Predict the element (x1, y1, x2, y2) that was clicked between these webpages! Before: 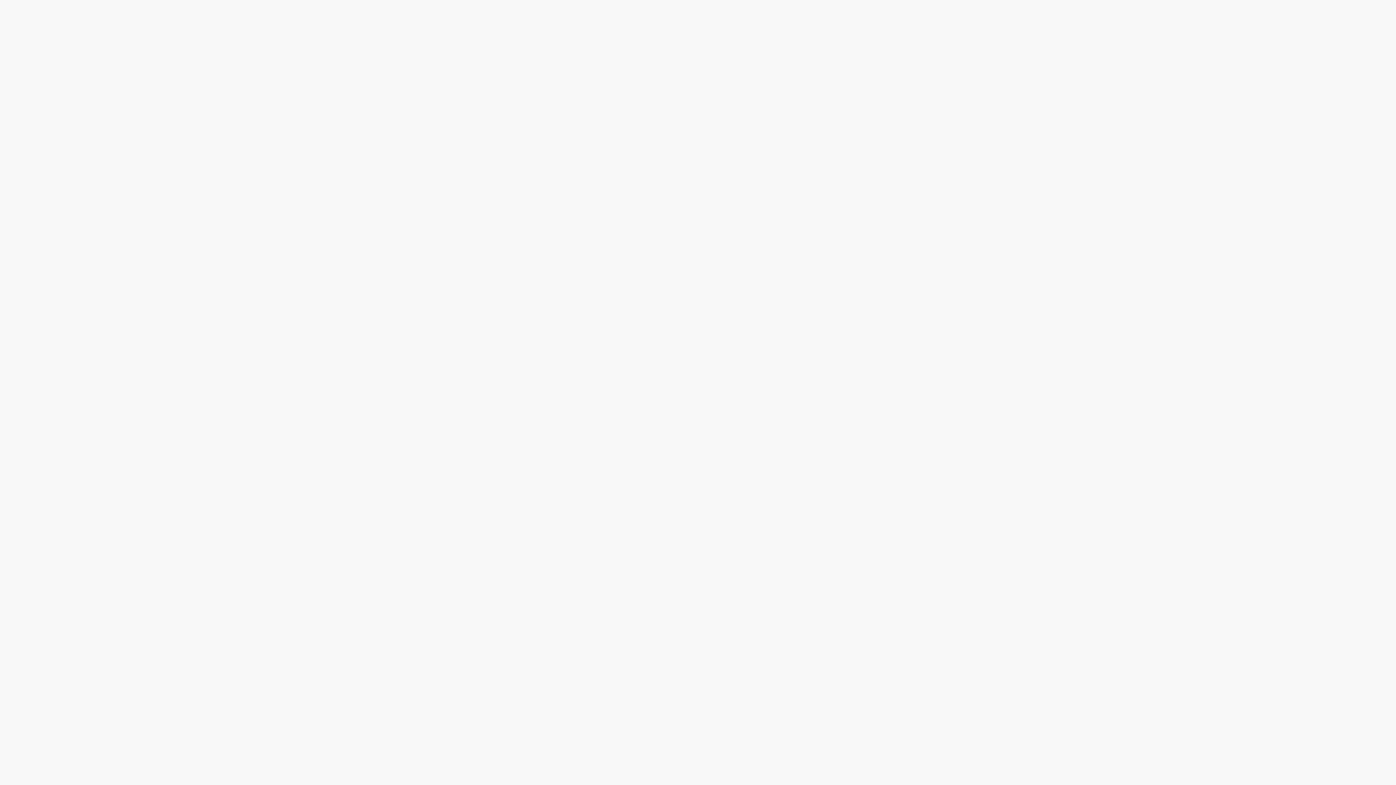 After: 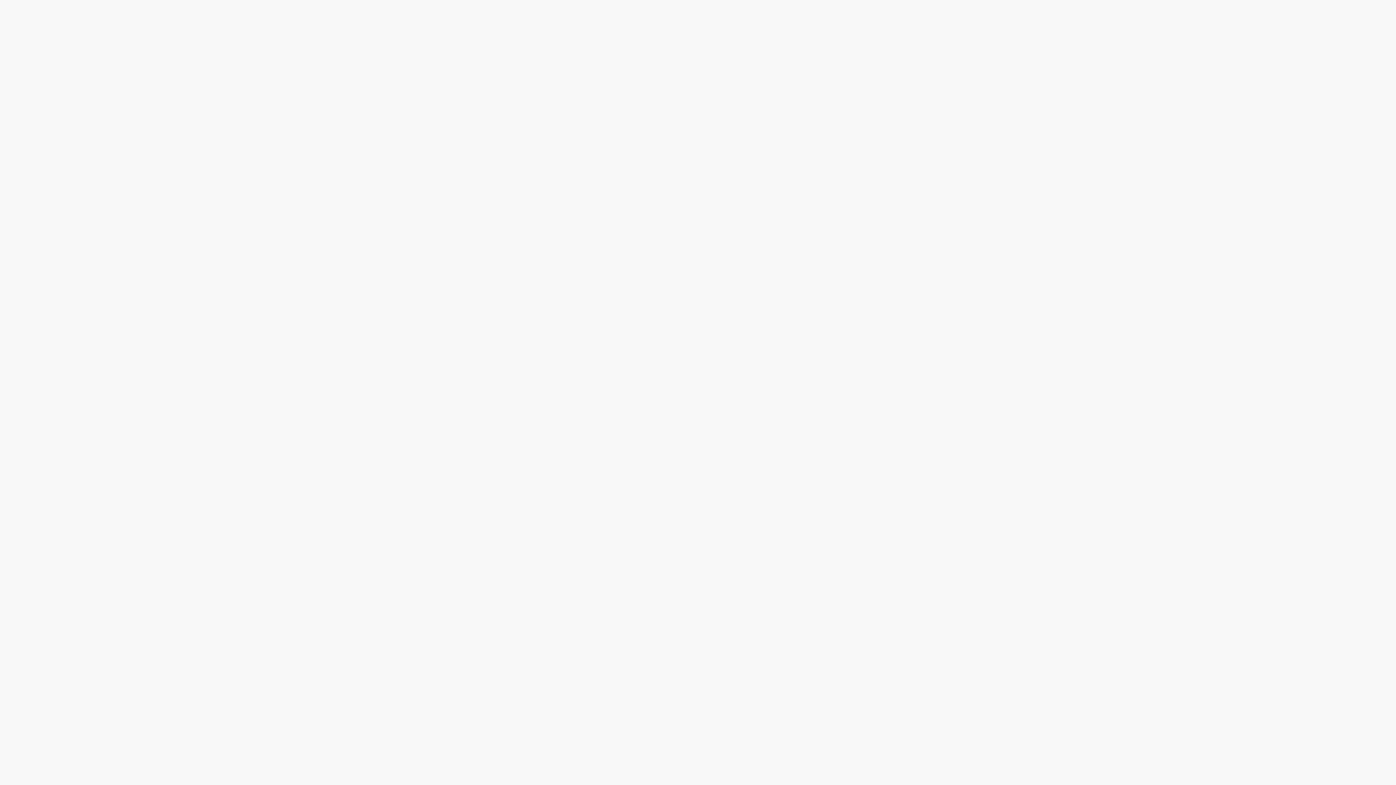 Action: bbox: (674, 503, 687, 508) label: MUSIC